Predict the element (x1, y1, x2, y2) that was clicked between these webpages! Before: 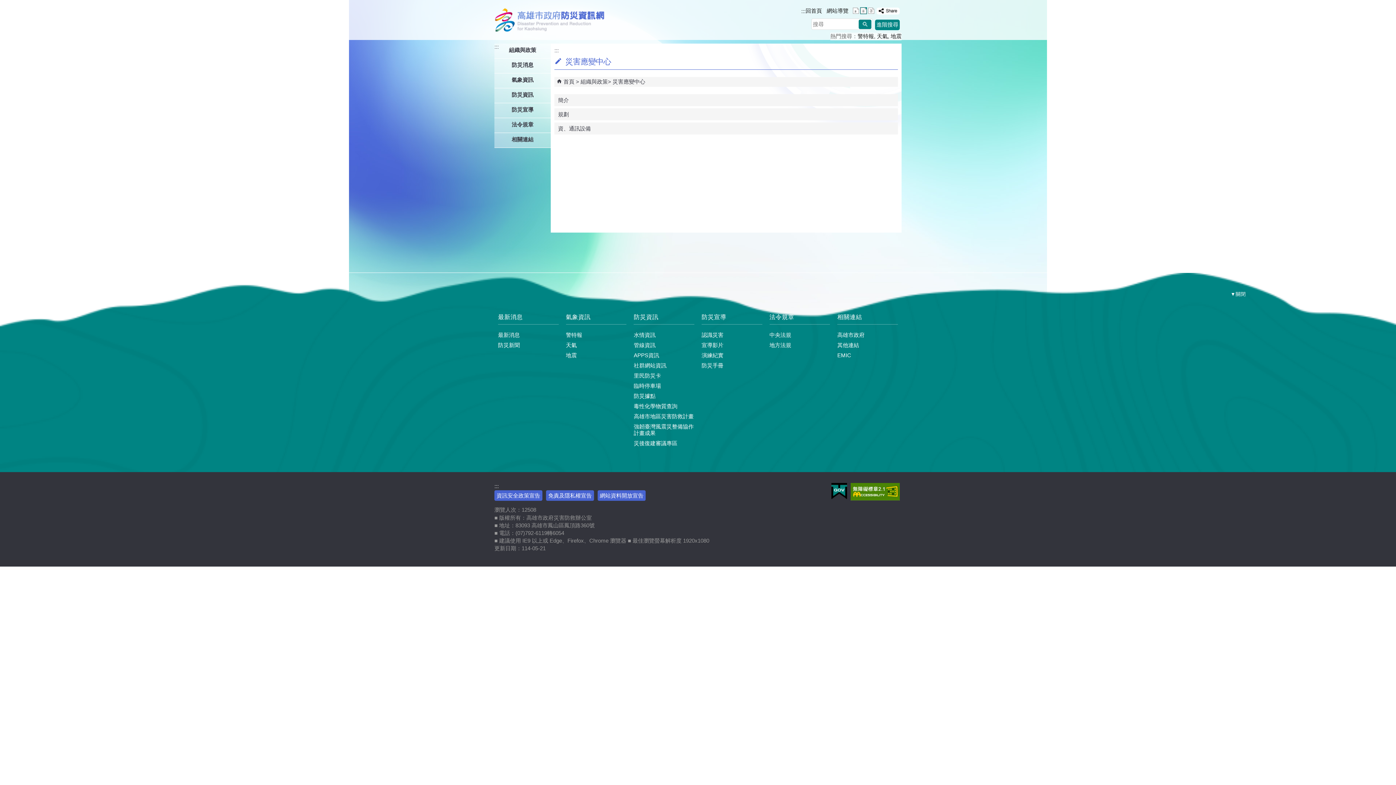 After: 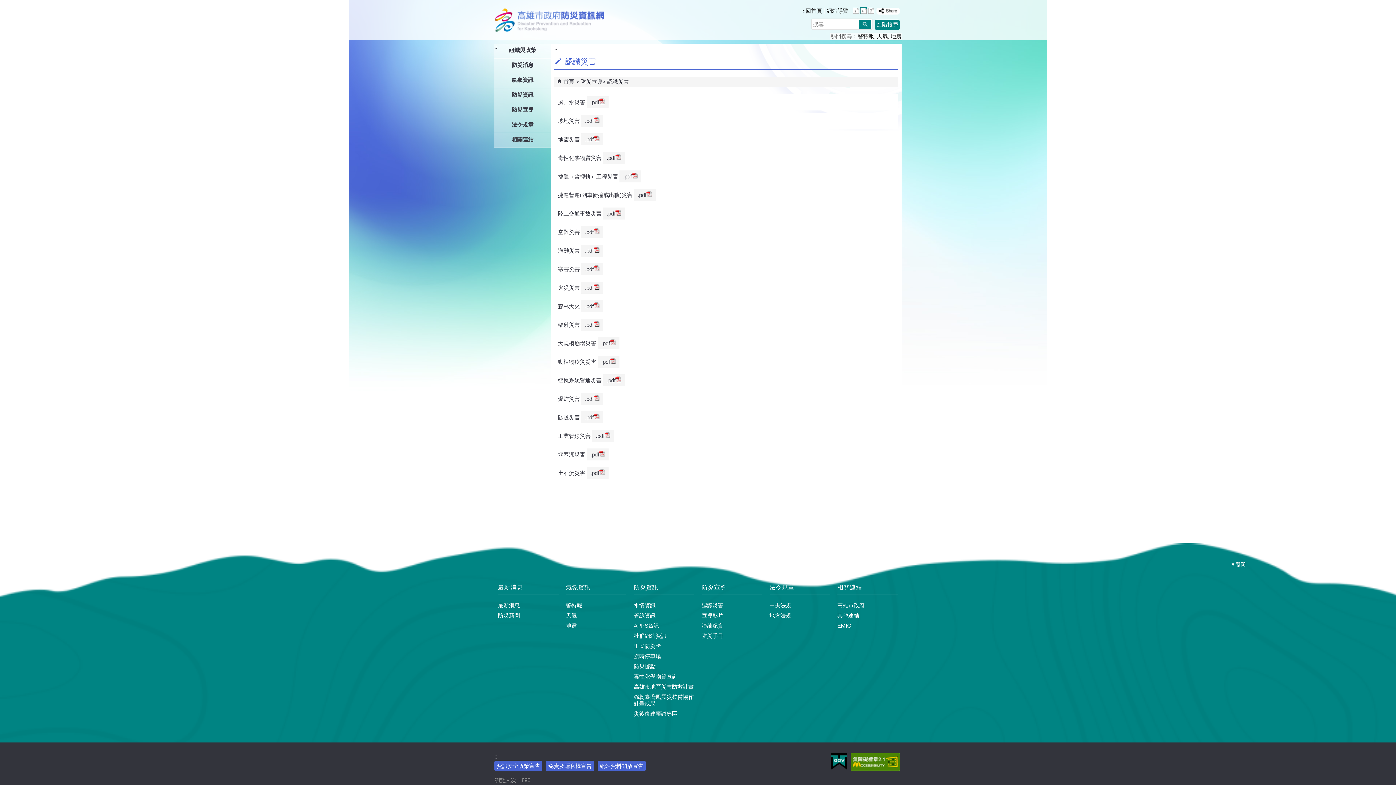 Action: label: 認識災害 bbox: (701, 332, 762, 338)